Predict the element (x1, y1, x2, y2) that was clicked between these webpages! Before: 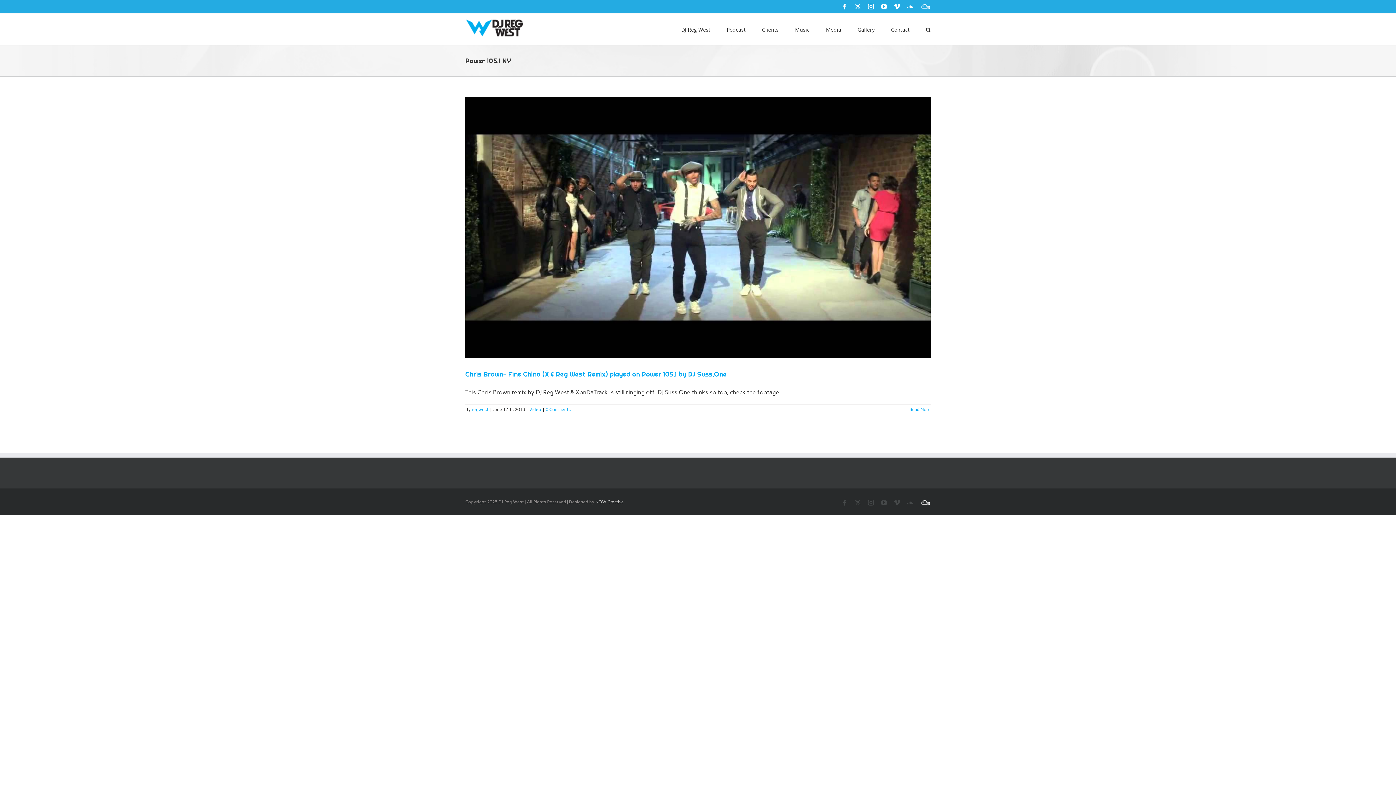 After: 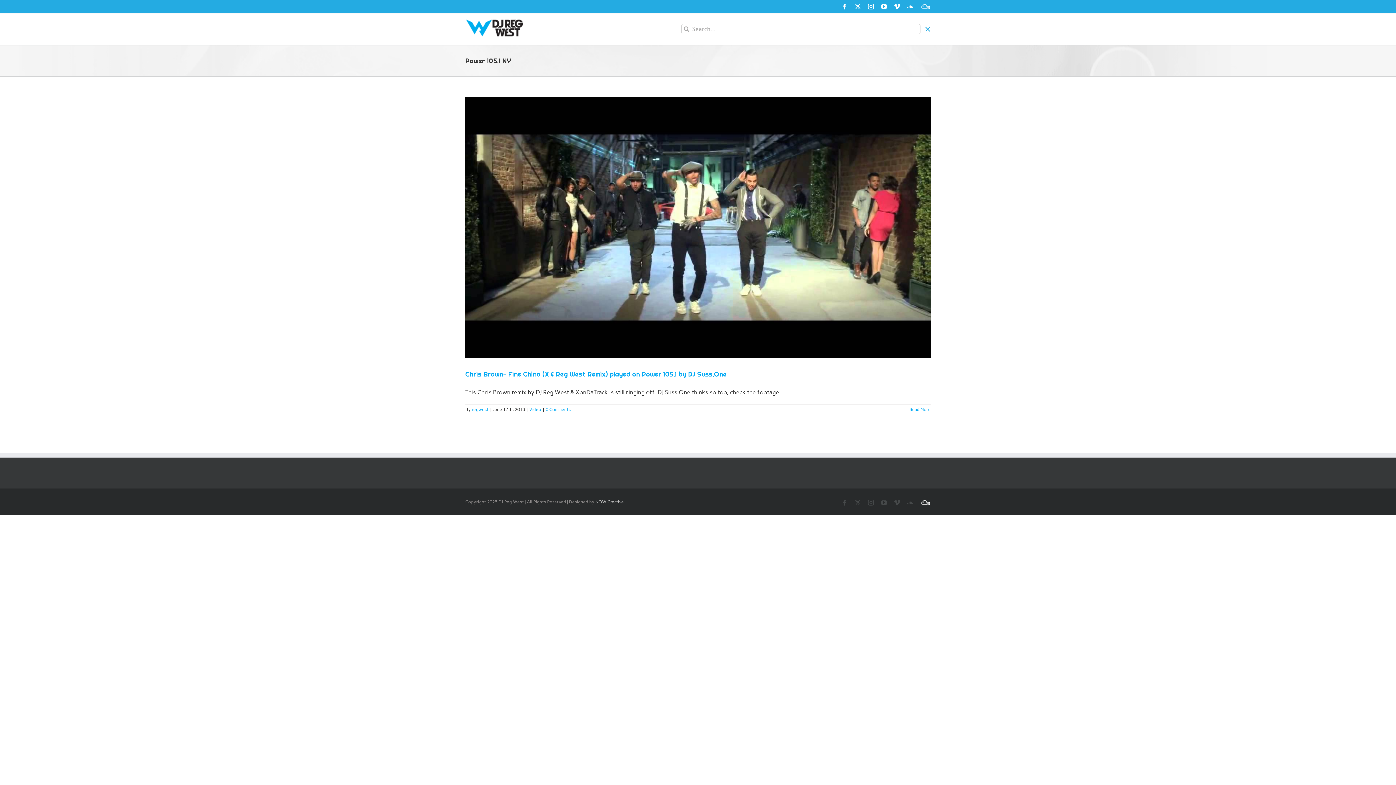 Action: label: Search bbox: (926, 13, 930, 44)